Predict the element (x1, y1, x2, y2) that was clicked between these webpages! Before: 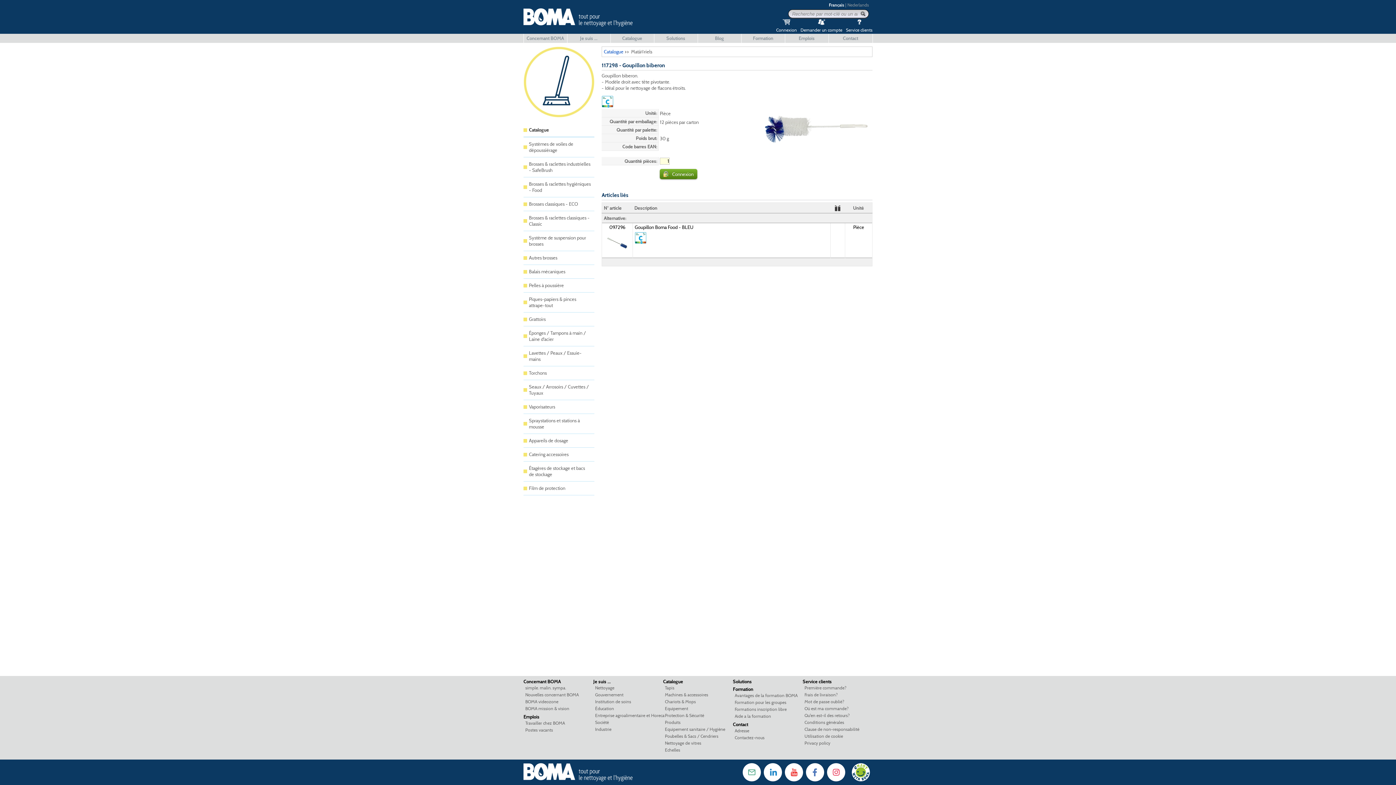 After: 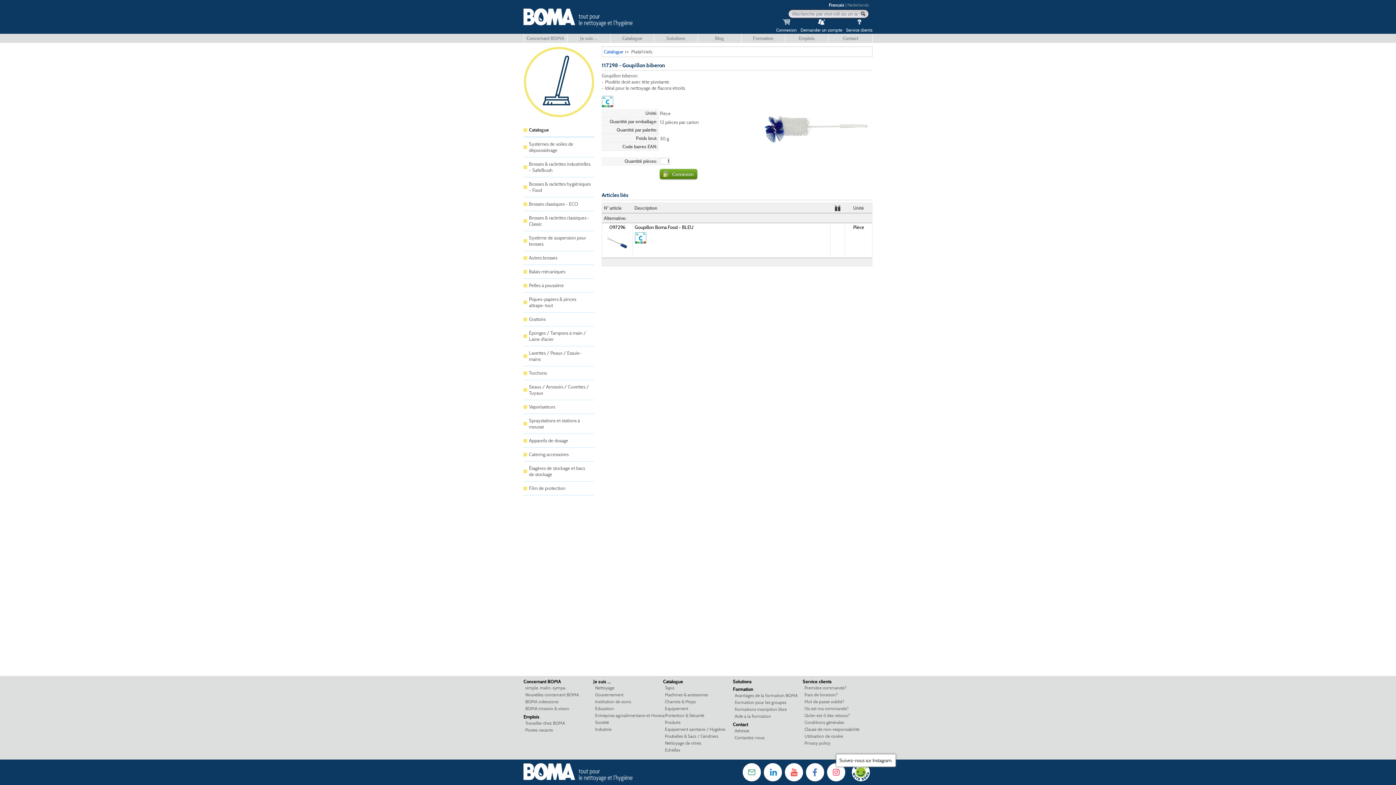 Action: bbox: (827, 777, 846, 783) label:  